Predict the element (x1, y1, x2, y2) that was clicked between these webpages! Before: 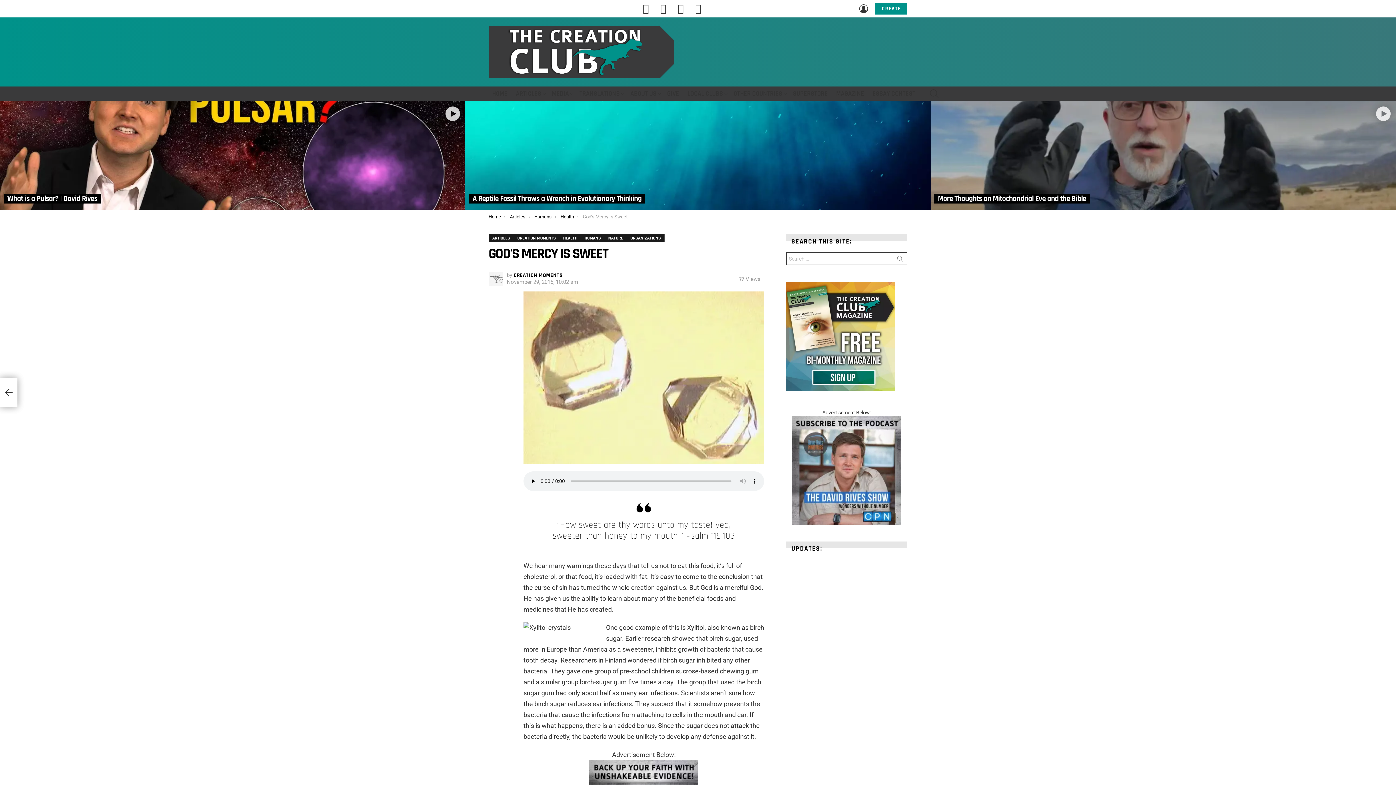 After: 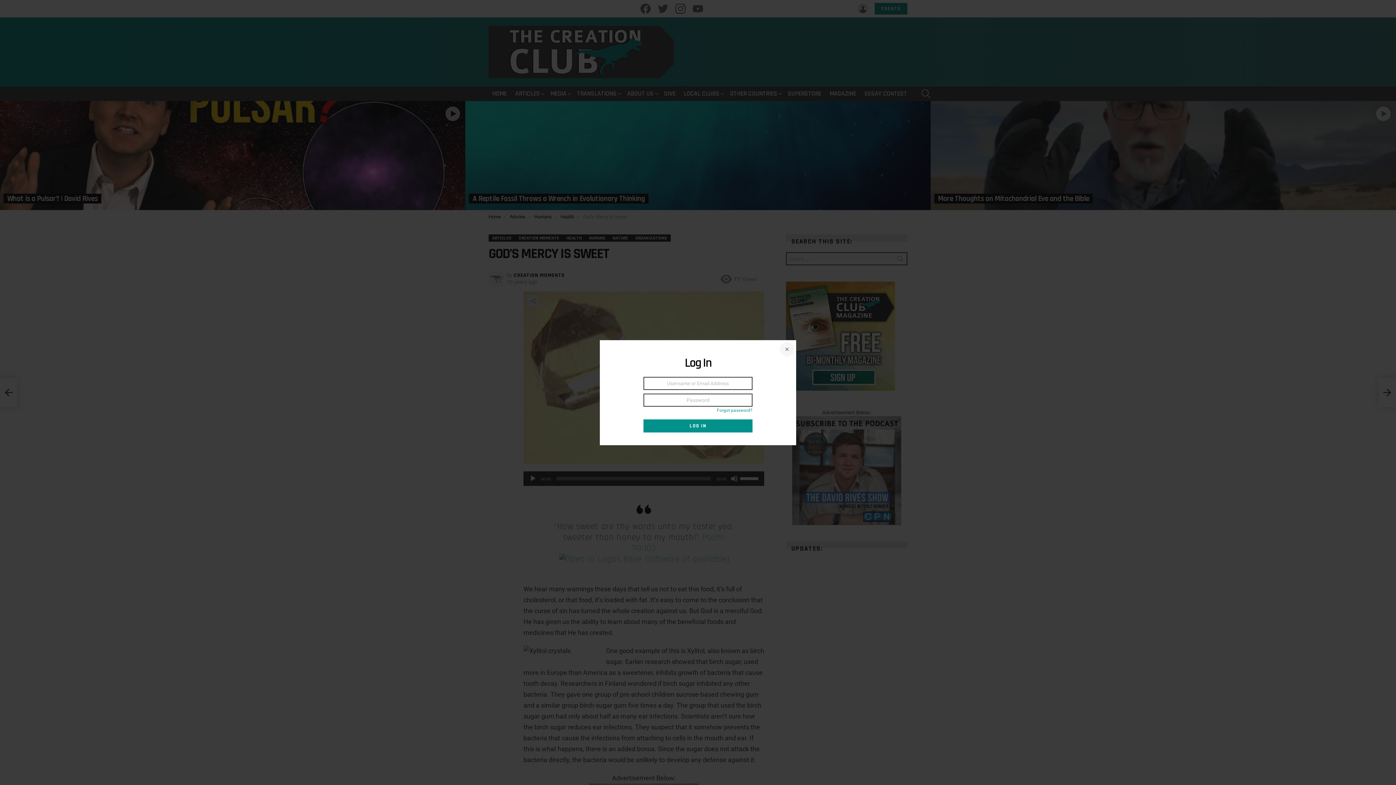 Action: label: LOGIN bbox: (859, 1, 868, 16)